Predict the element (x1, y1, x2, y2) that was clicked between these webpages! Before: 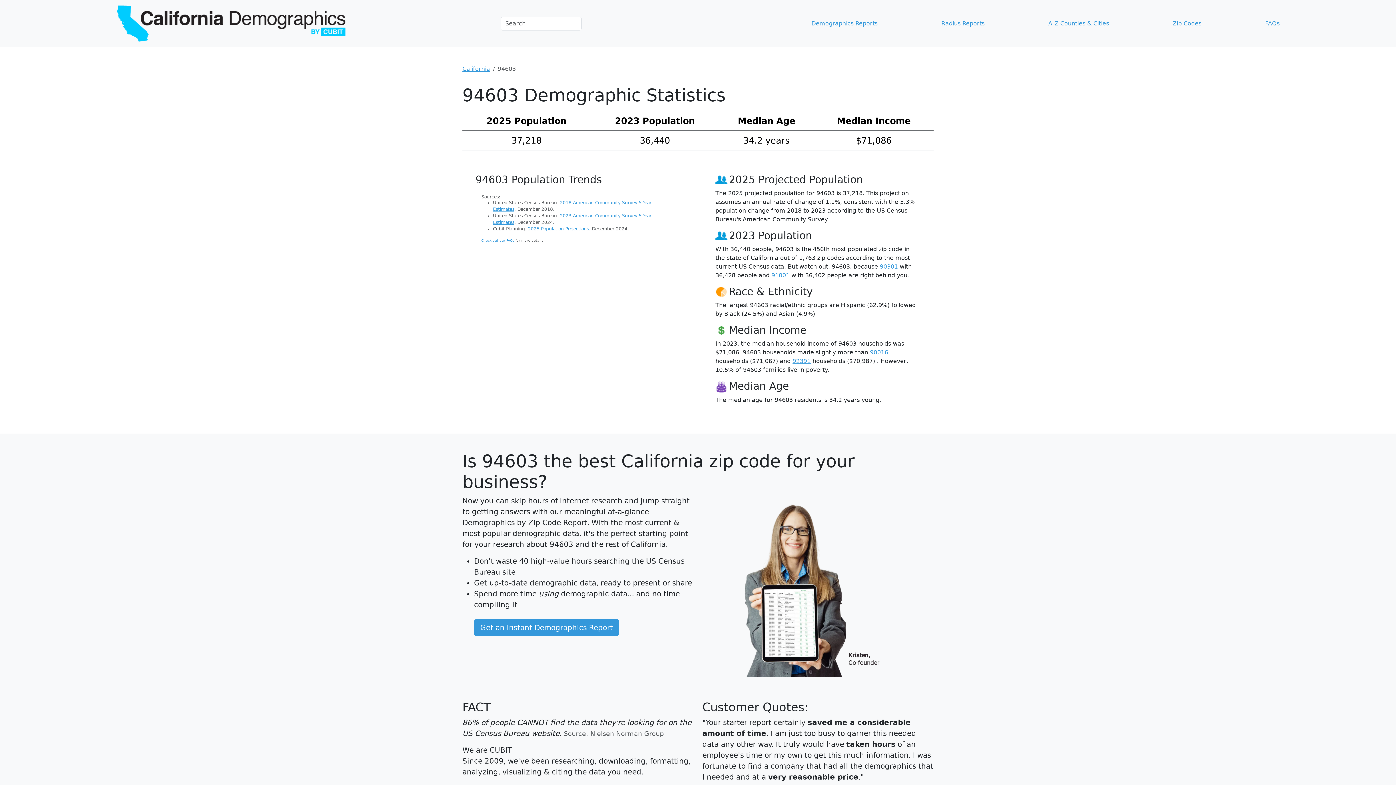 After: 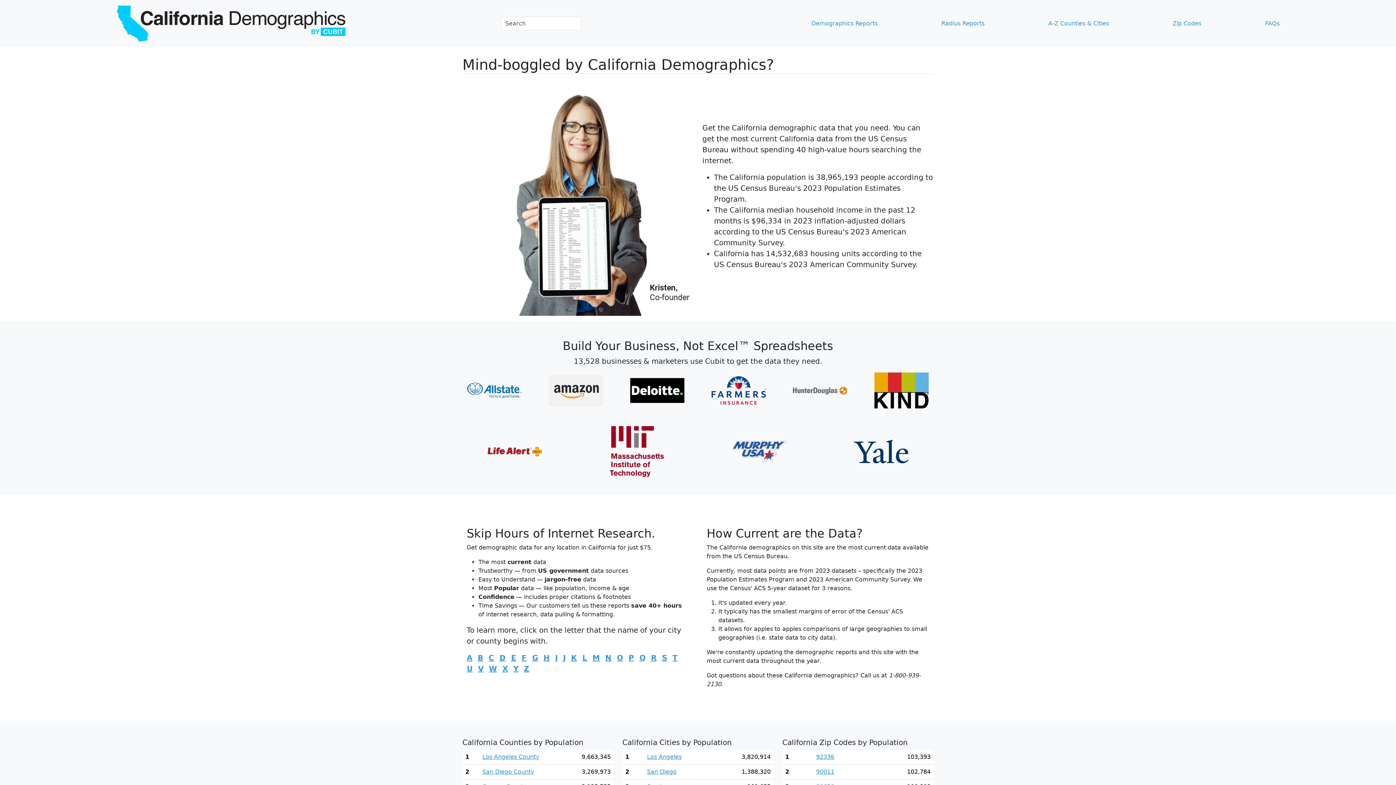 Action: bbox: (113, 2, 349, 44)